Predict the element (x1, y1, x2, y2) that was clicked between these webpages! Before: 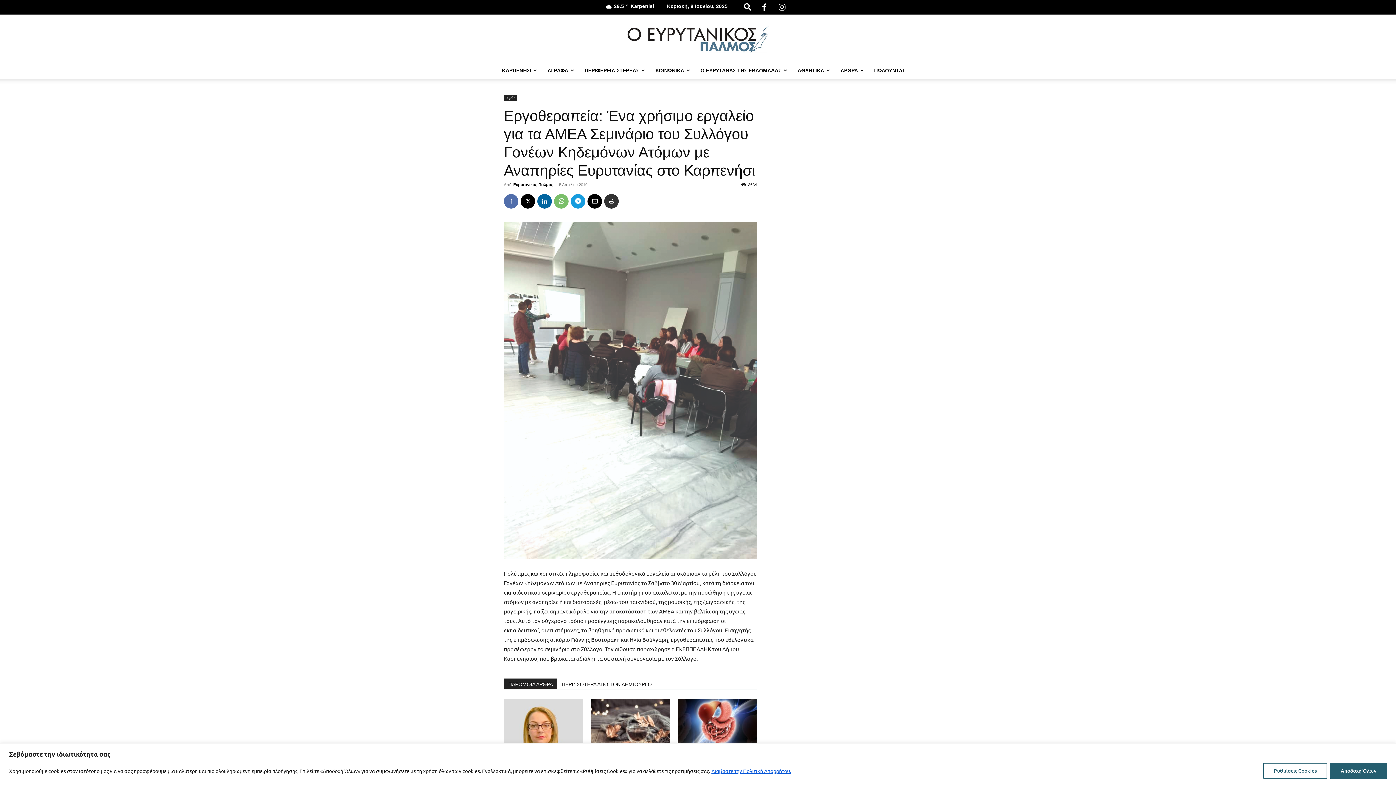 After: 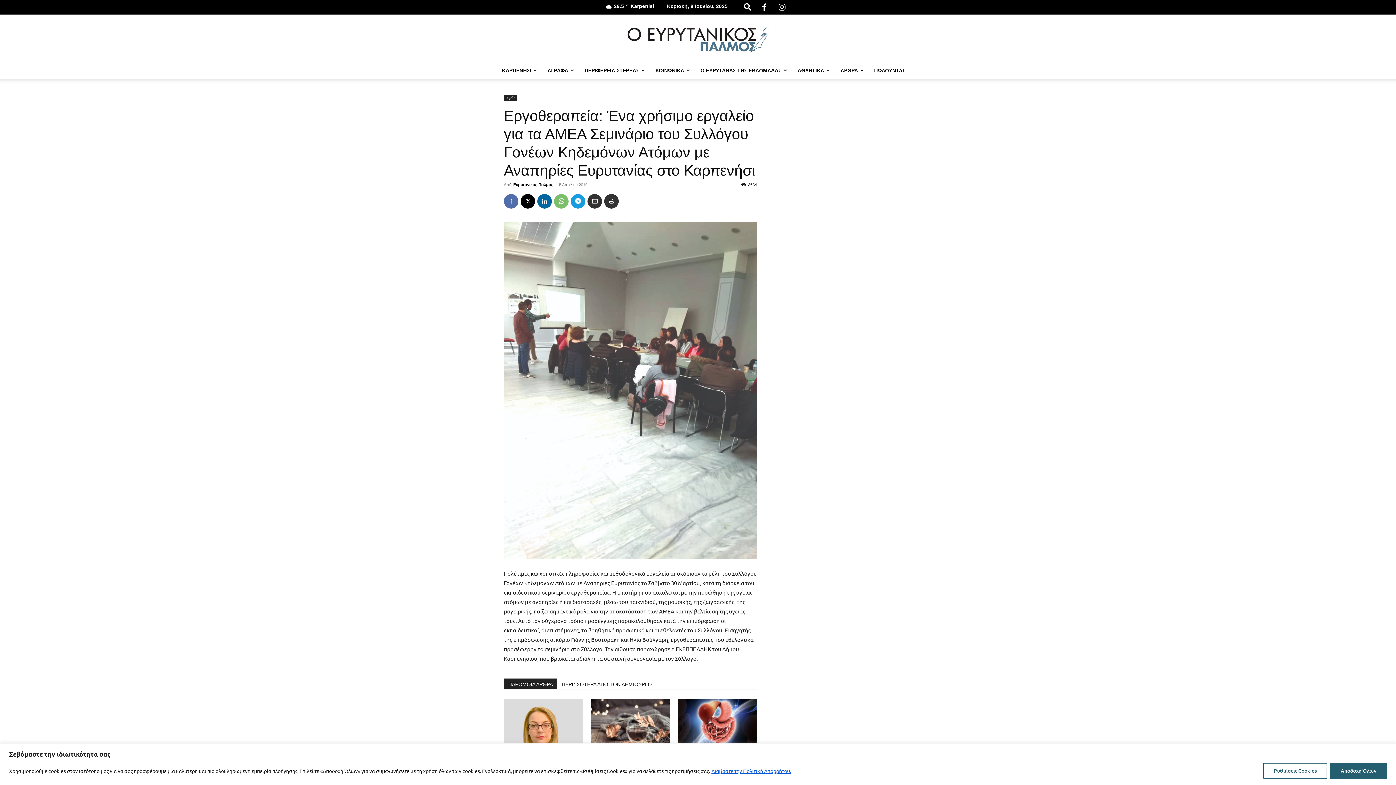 Action: bbox: (587, 194, 602, 208)